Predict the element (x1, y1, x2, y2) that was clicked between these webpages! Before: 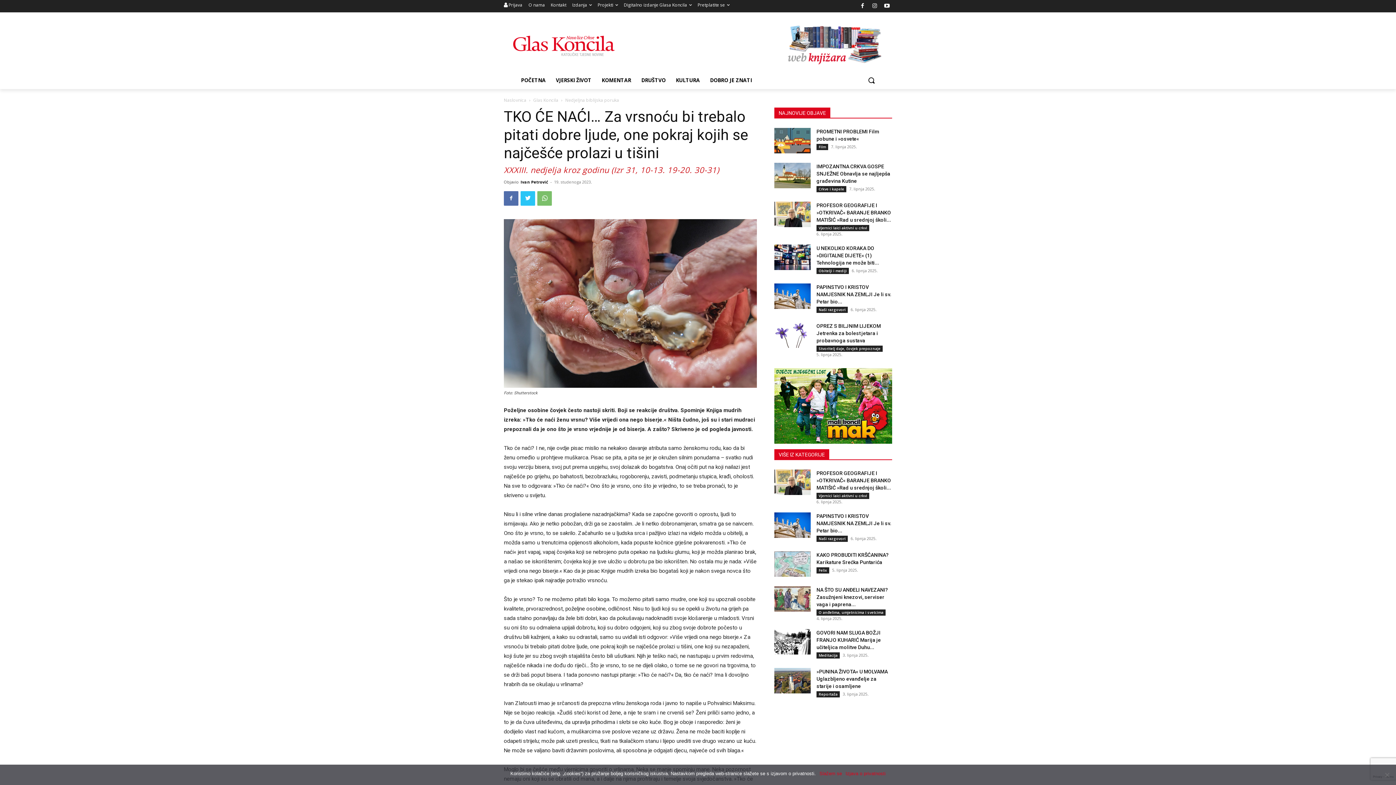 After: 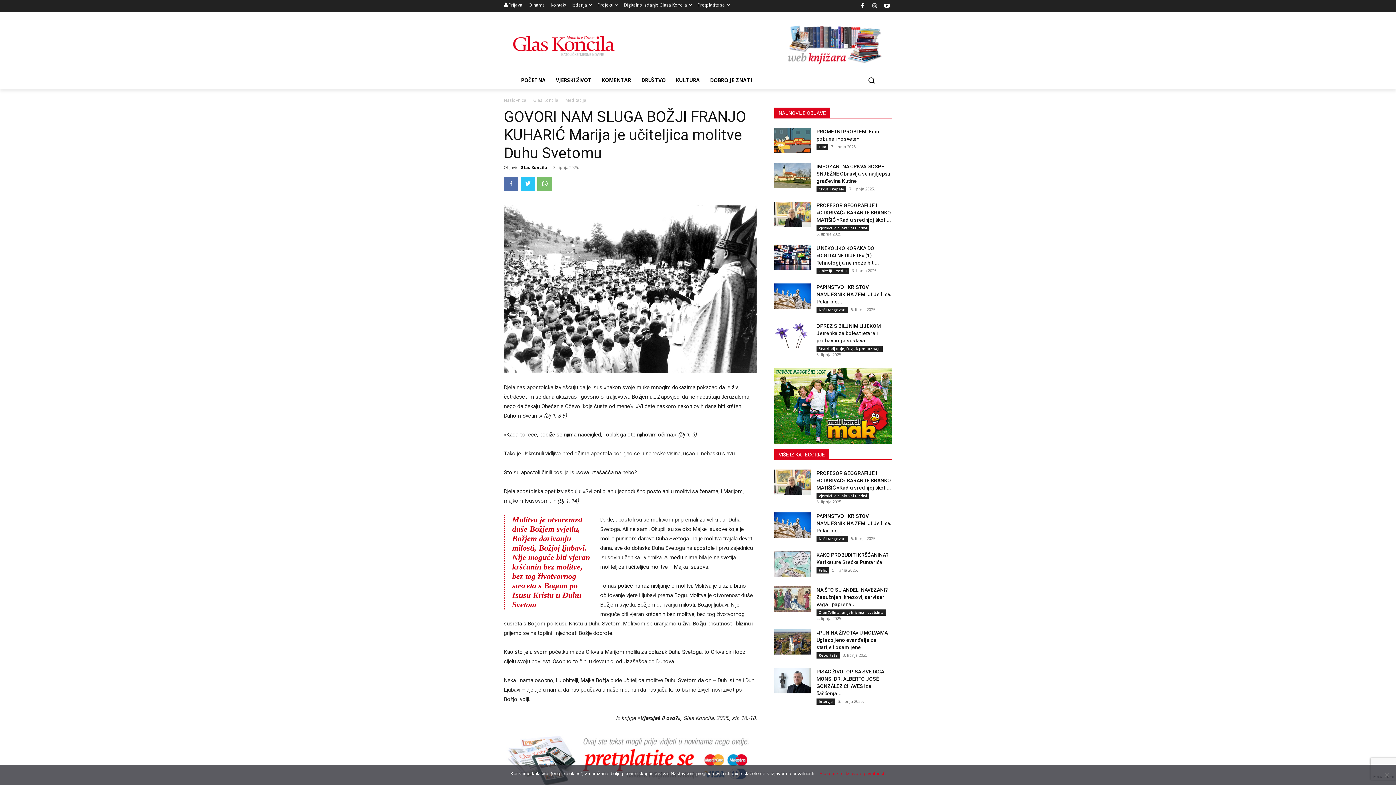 Action: bbox: (774, 629, 810, 654)